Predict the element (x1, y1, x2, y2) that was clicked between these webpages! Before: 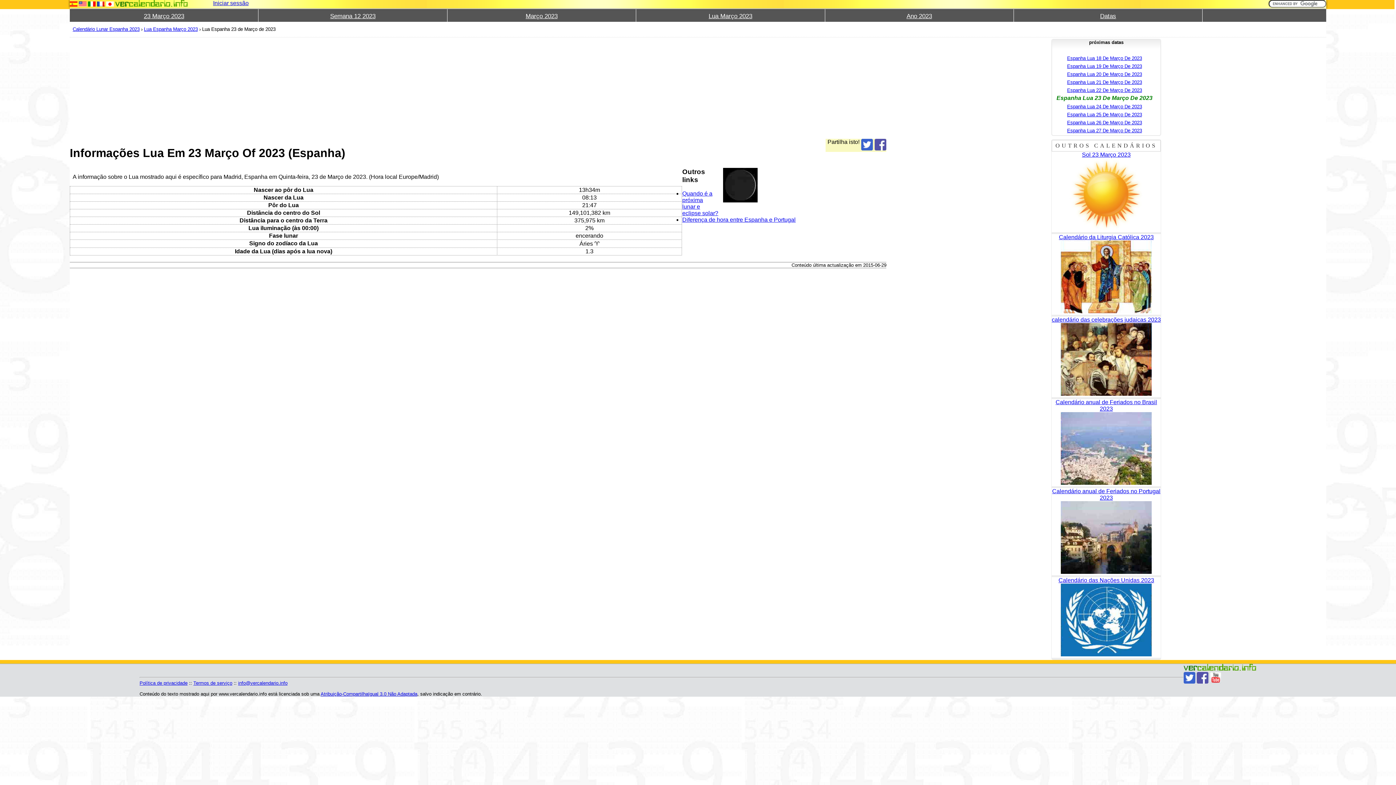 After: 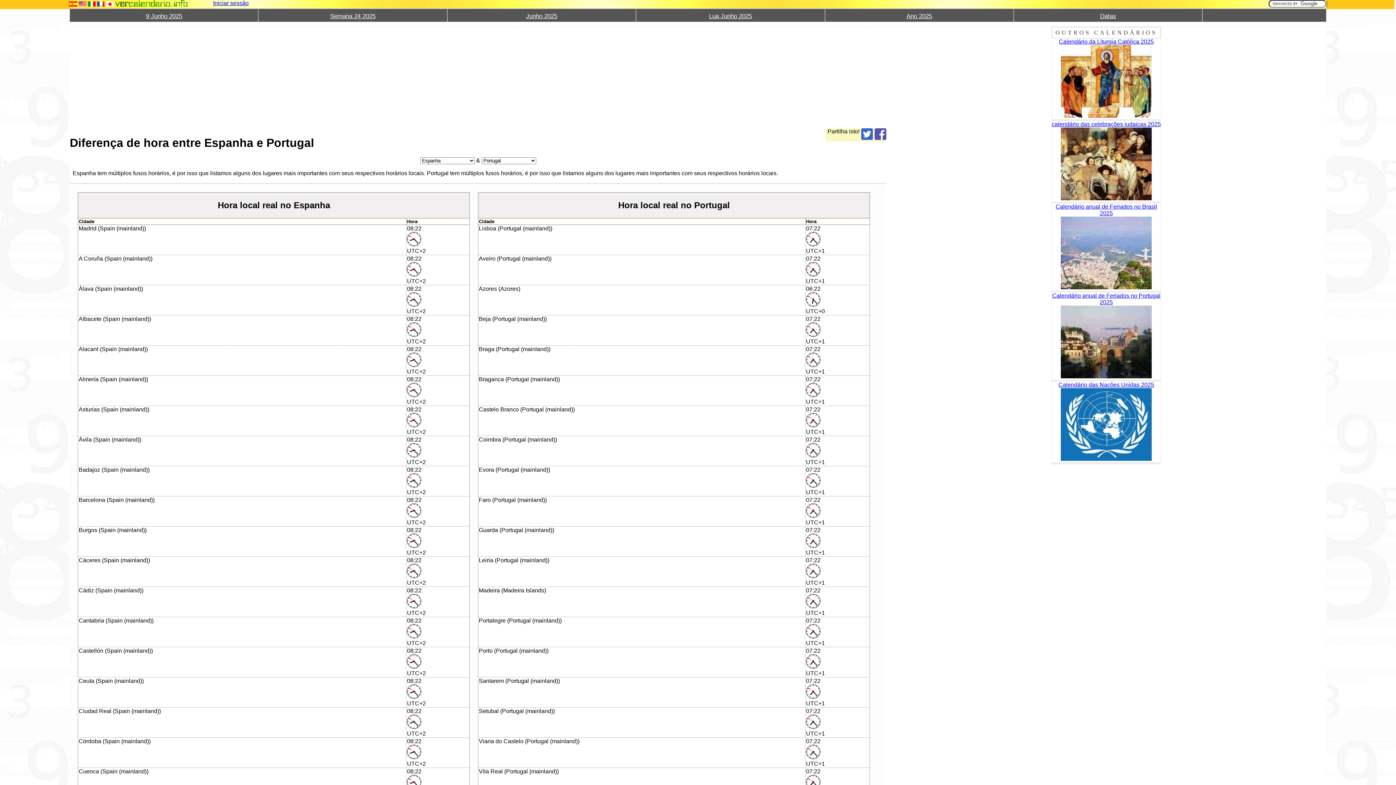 Action: bbox: (682, 216, 795, 223) label: Diferença de hora entre Espanha e Portugal